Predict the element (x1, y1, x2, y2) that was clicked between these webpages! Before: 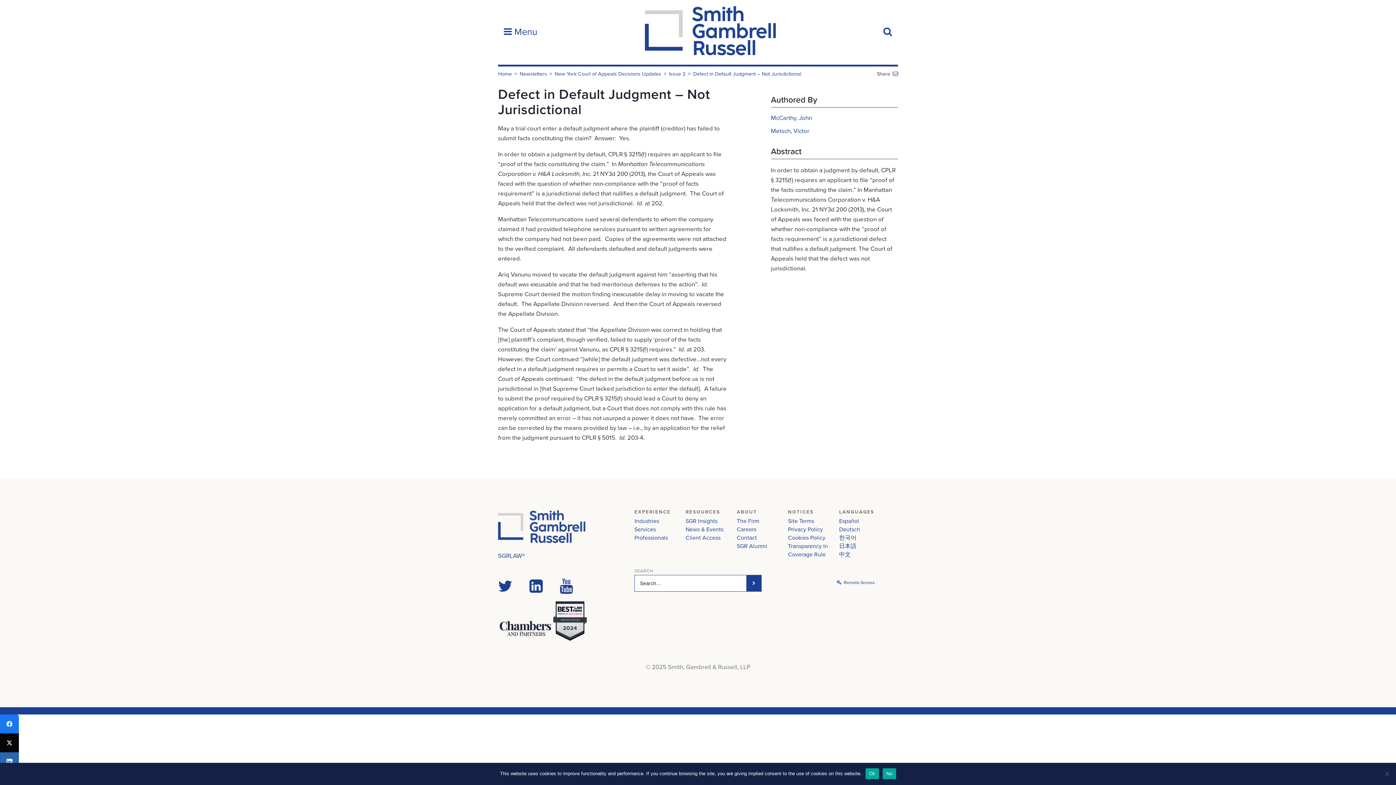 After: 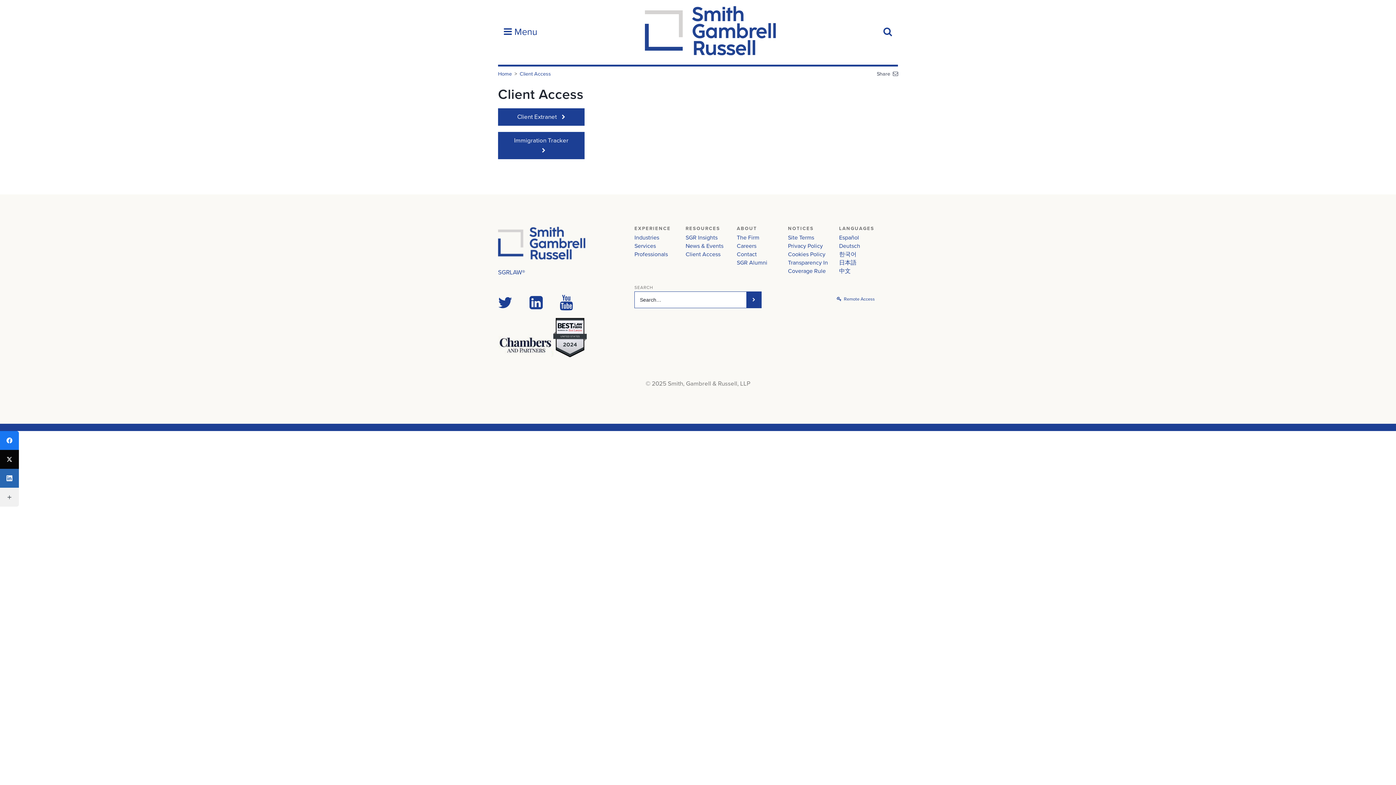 Action: bbox: (685, 534, 720, 541) label: Client Access